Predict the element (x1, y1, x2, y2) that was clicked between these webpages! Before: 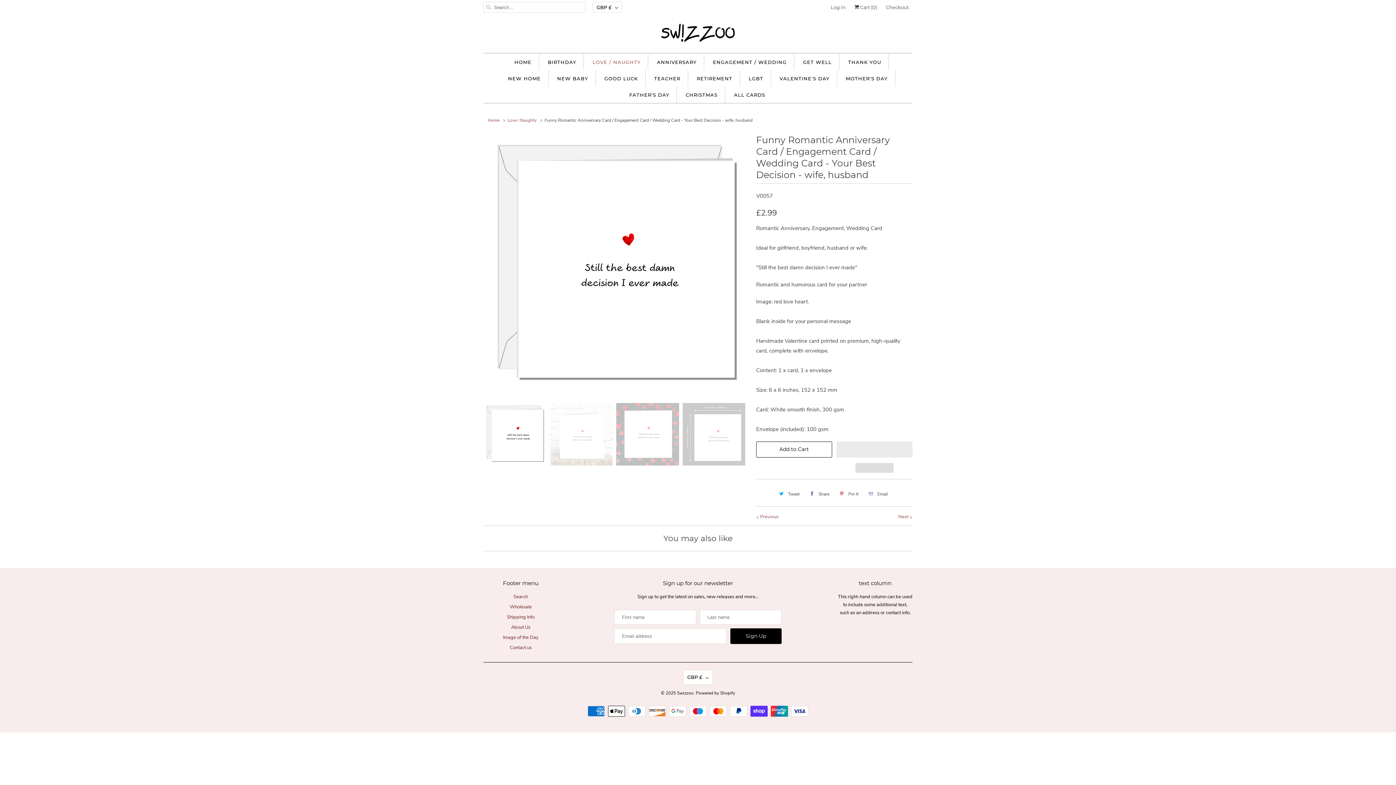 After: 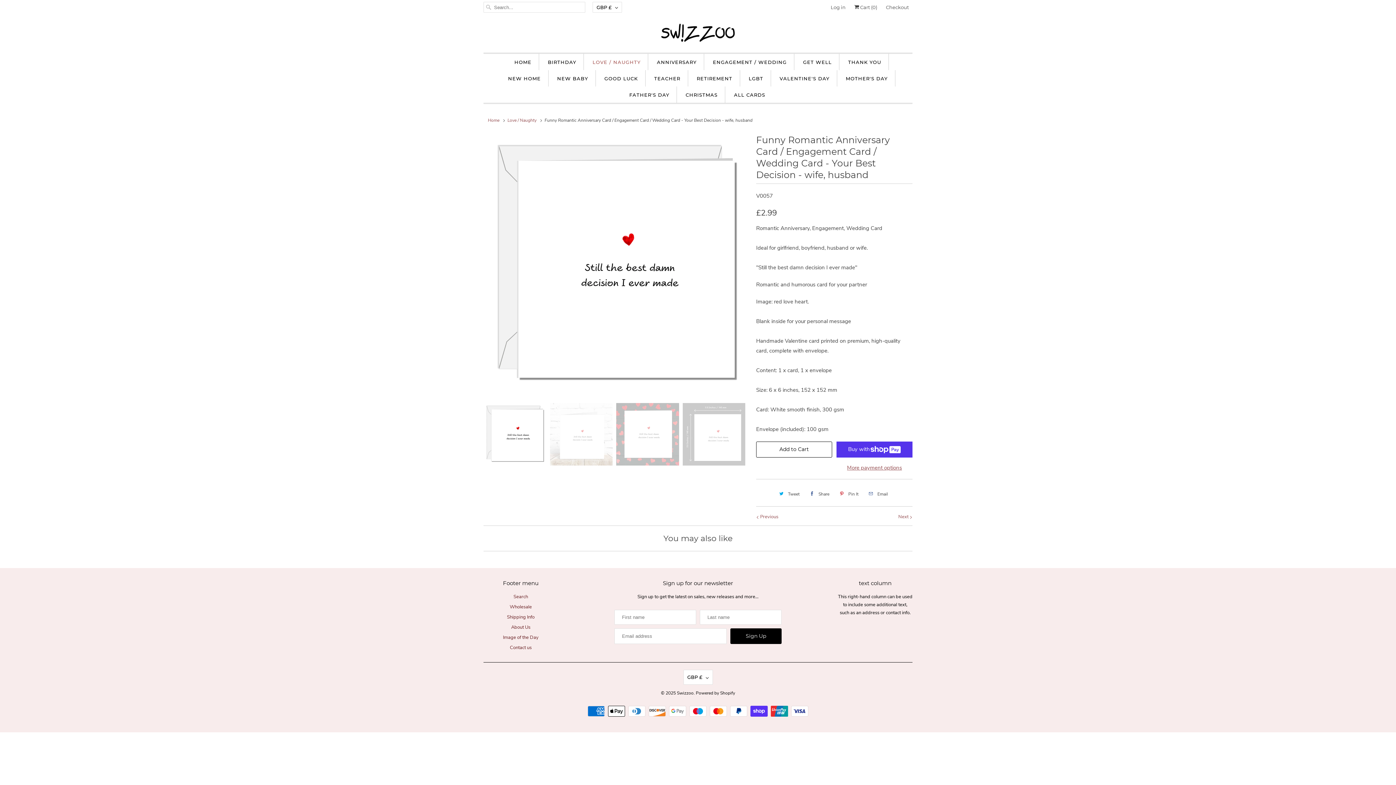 Action: label: Tweet bbox: (775, 487, 802, 500)